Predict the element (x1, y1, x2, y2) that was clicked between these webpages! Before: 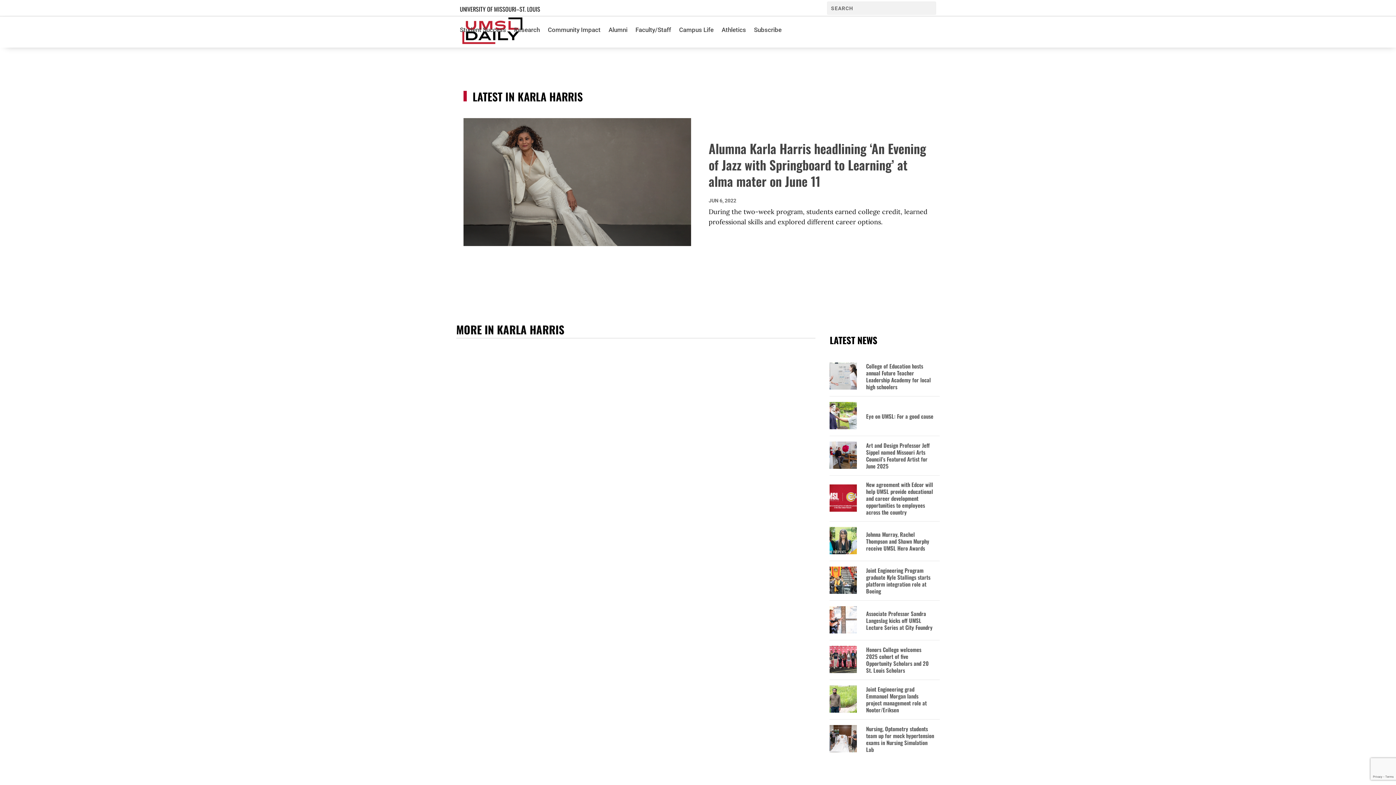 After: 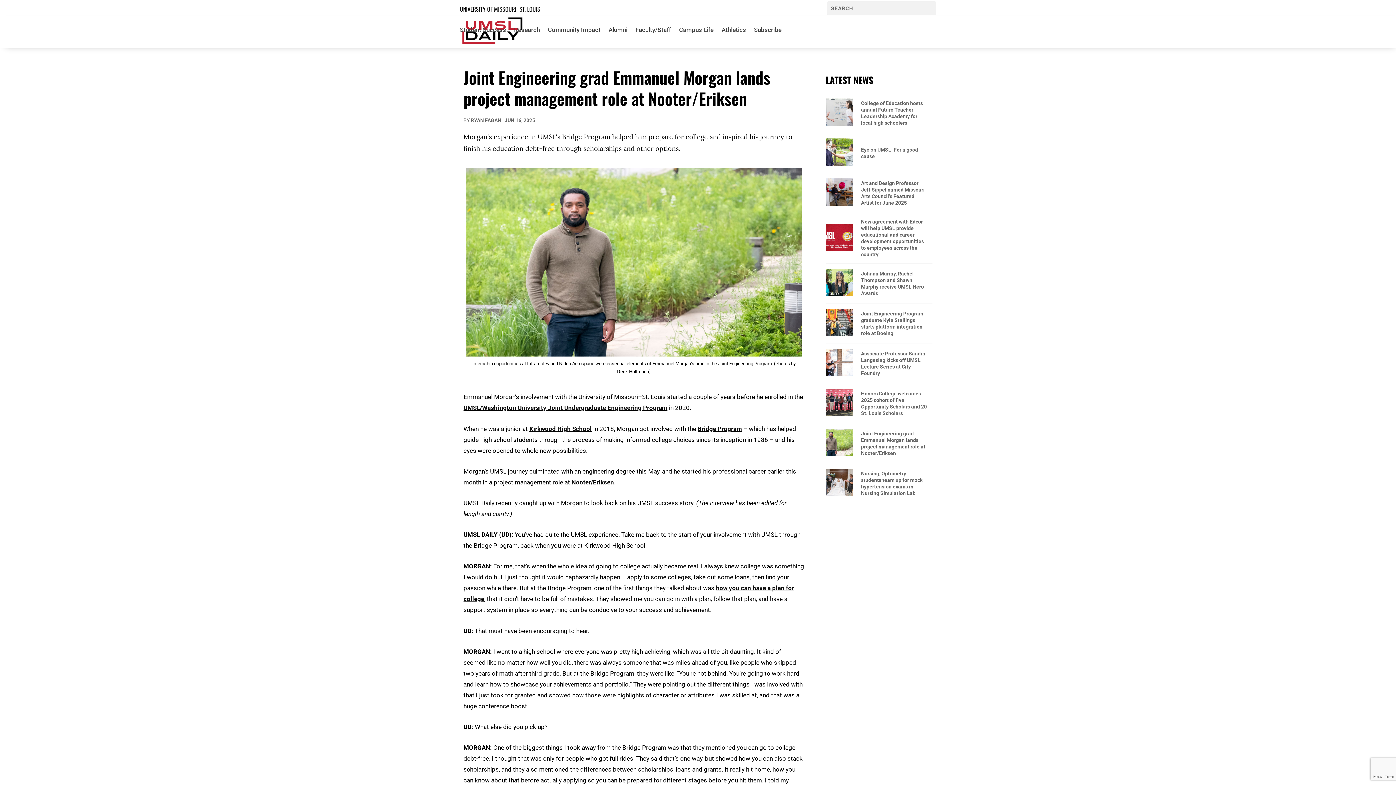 Action: label: Joint Engineering grad Emmanuel Morgan lands project management role at Nooter/Eriksen bbox: (866, 686, 934, 713)